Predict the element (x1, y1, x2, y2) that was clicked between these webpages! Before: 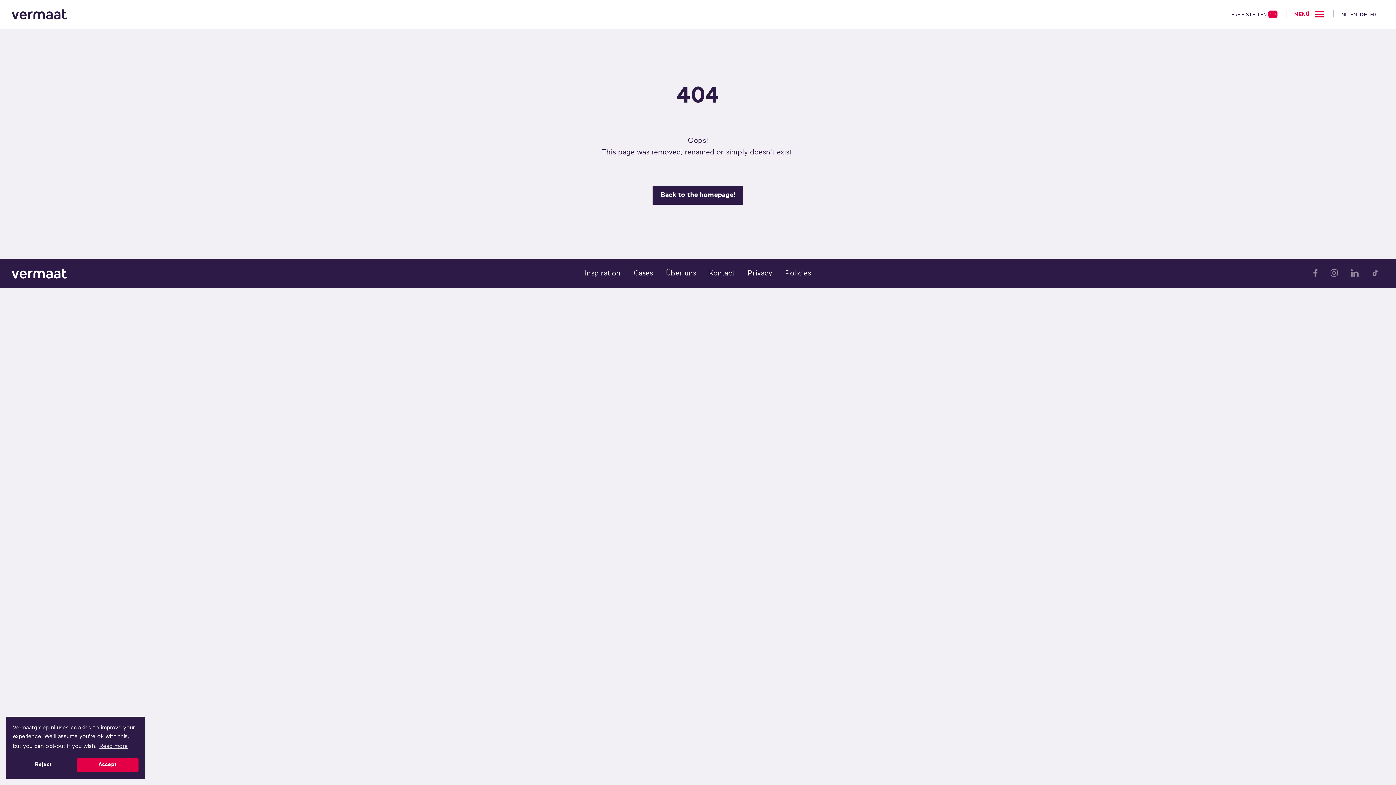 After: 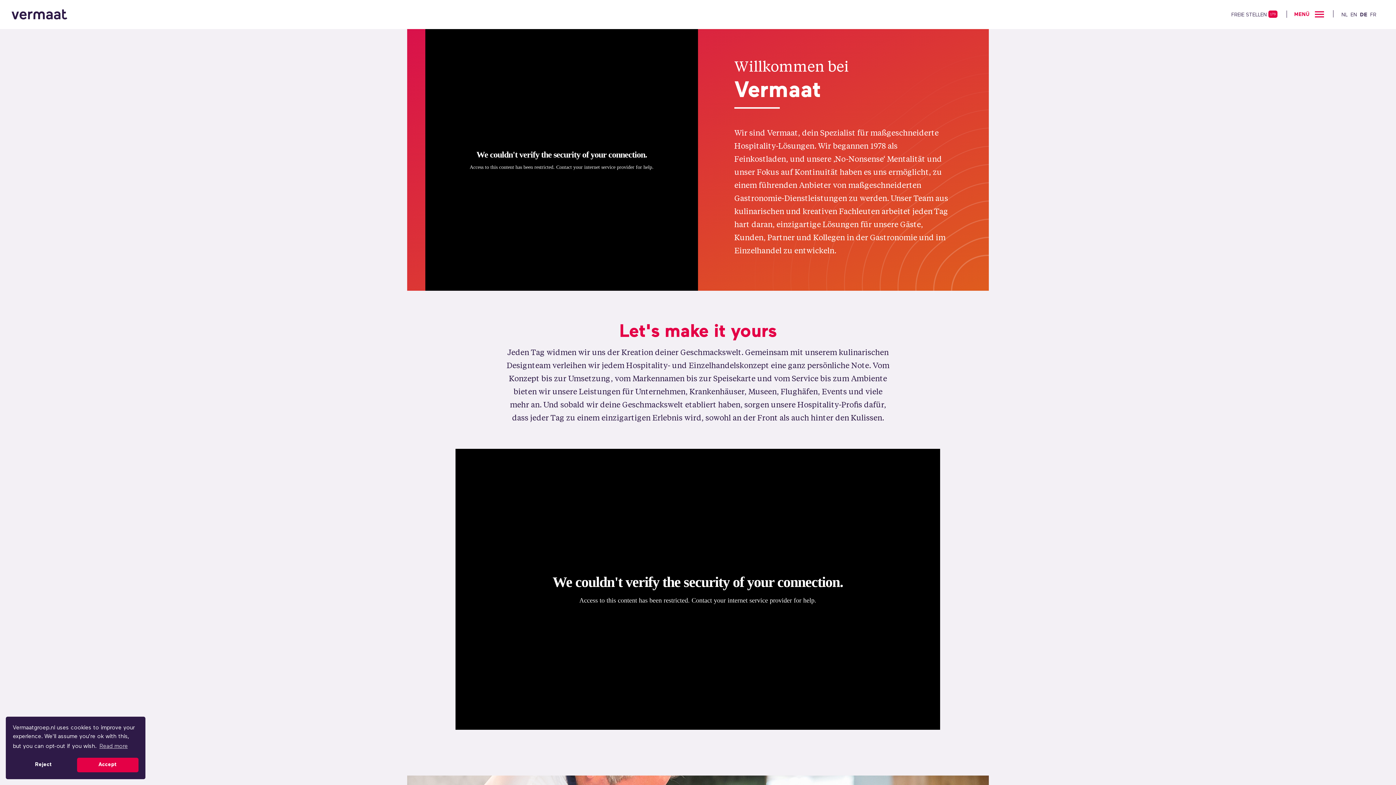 Action: label: Über uns bbox: (666, 270, 696, 277)